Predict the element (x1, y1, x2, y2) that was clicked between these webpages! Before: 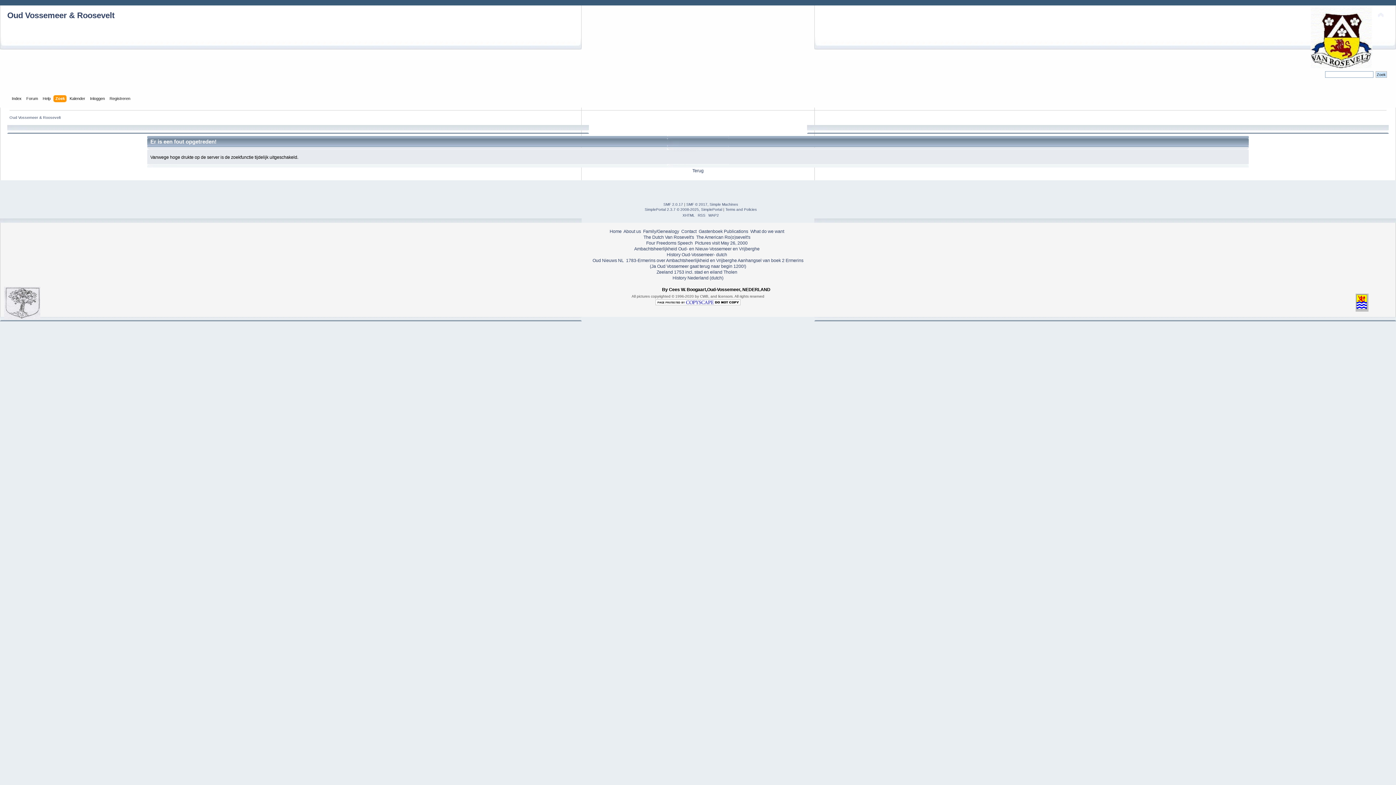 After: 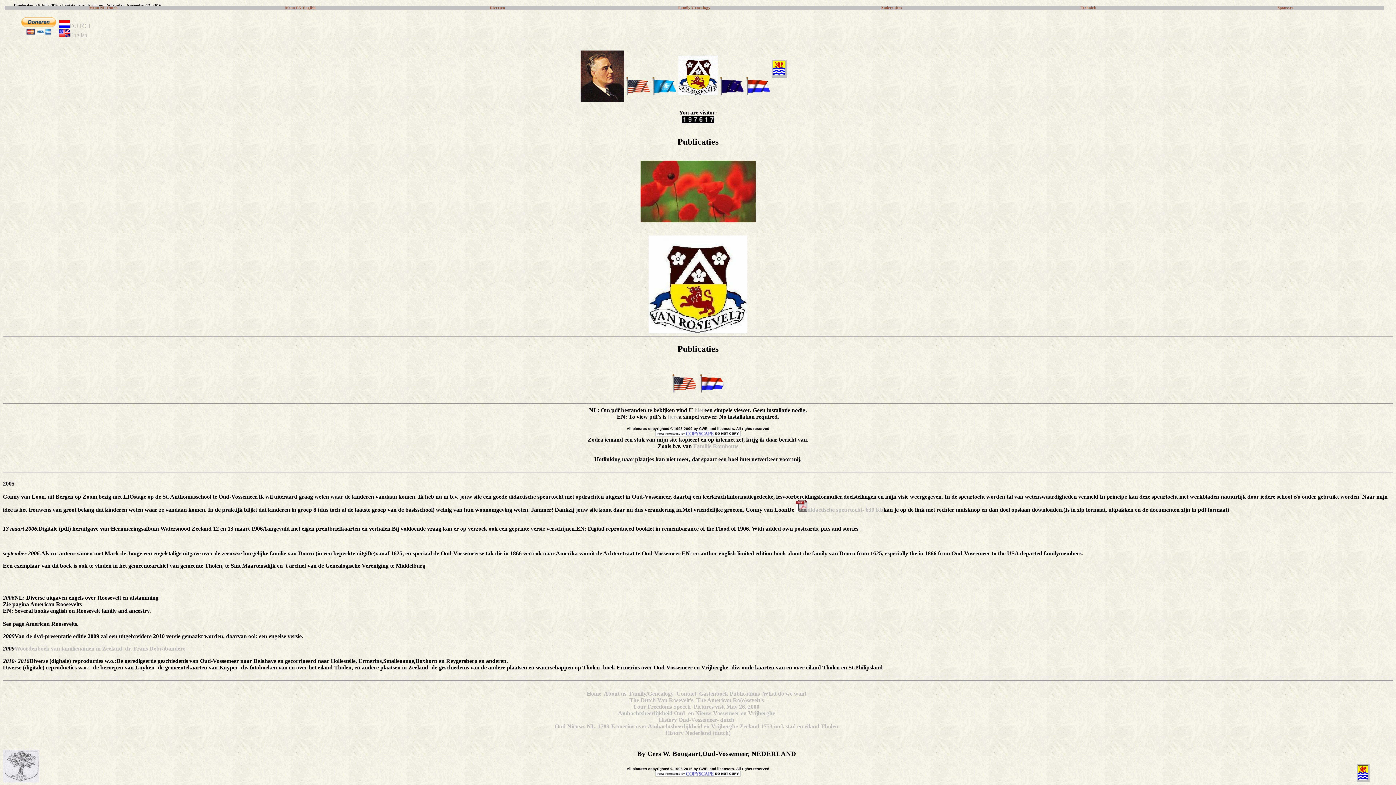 Action: bbox: (724, 229, 748, 234) label: Publications